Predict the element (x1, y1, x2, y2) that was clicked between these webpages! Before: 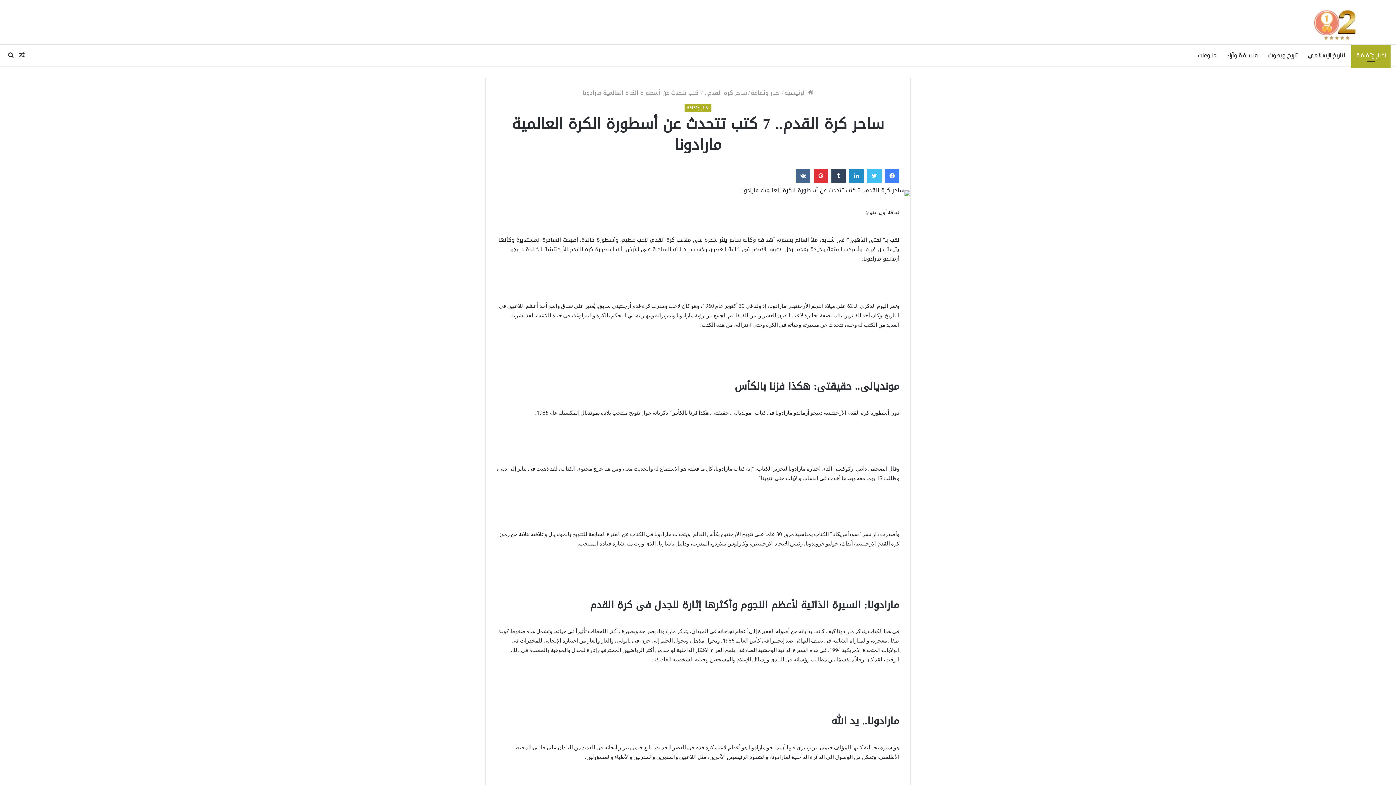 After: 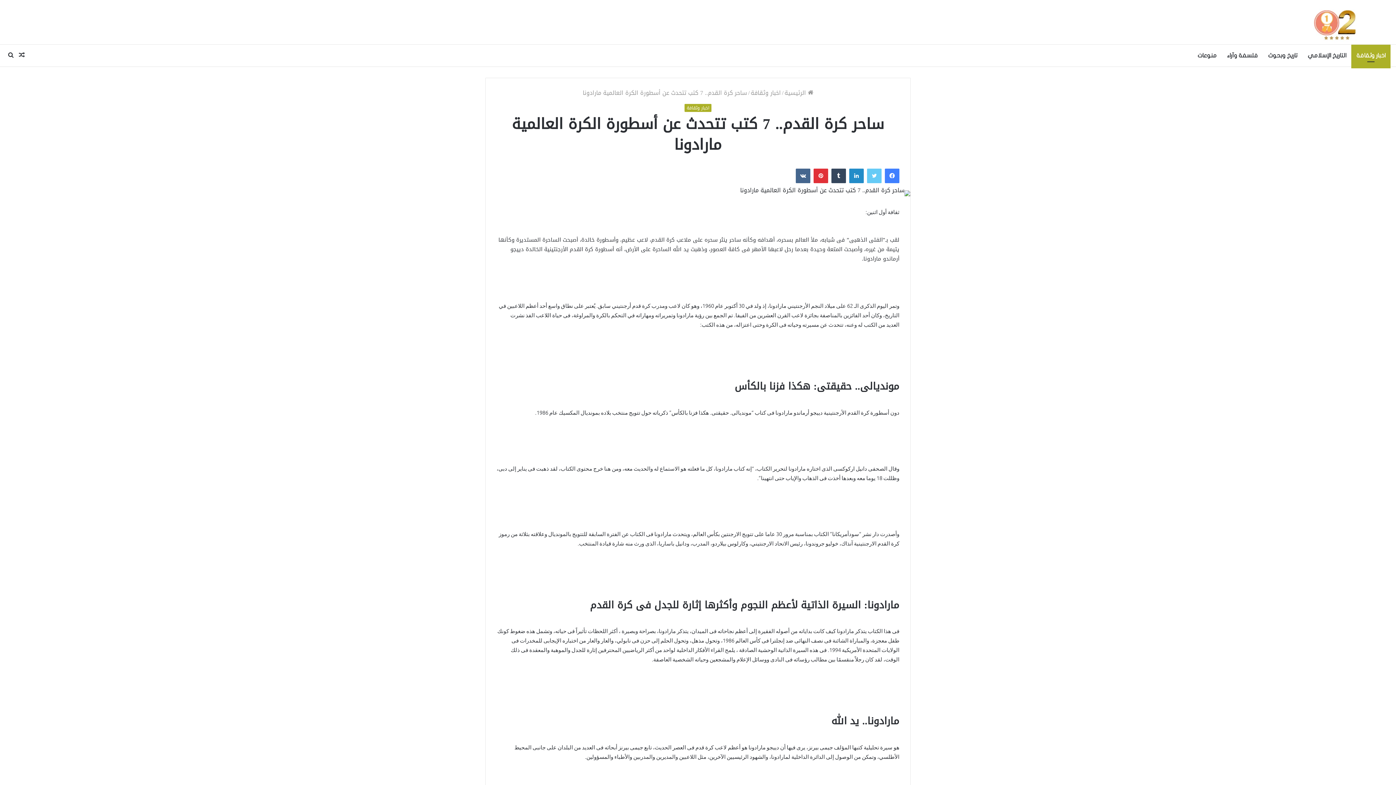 Action: bbox: (867, 168, 881, 183) label: تويتر